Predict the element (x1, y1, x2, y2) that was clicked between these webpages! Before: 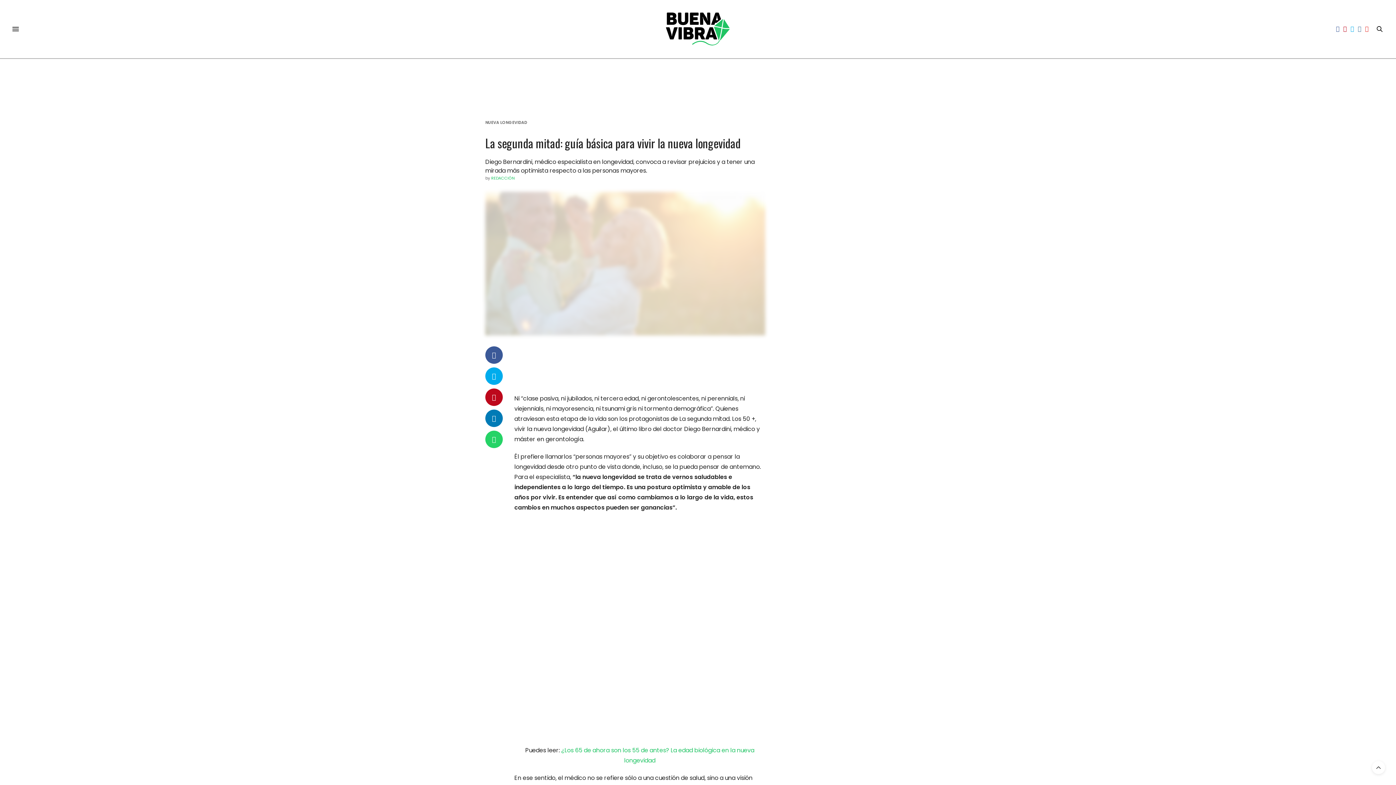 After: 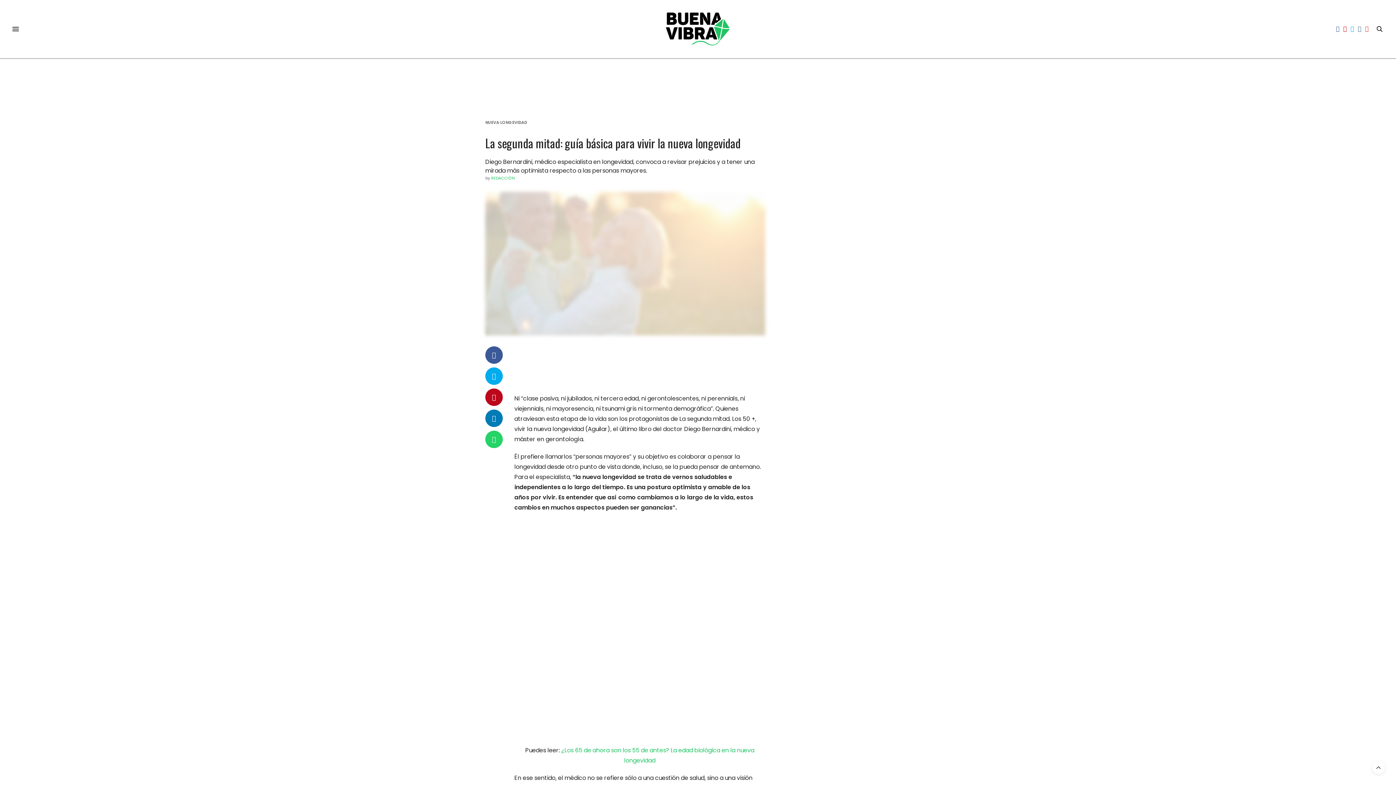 Action: bbox: (1356, 26, 1363, 32)